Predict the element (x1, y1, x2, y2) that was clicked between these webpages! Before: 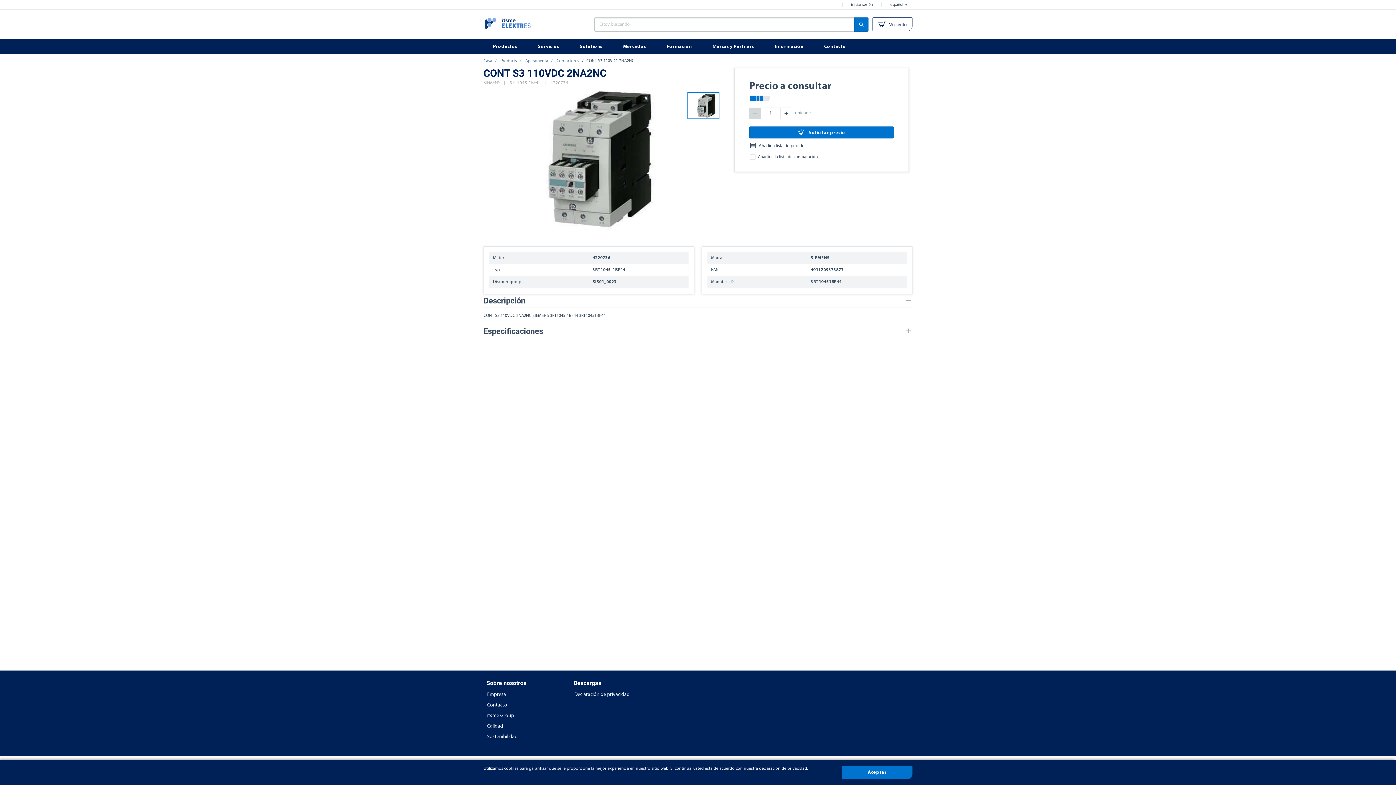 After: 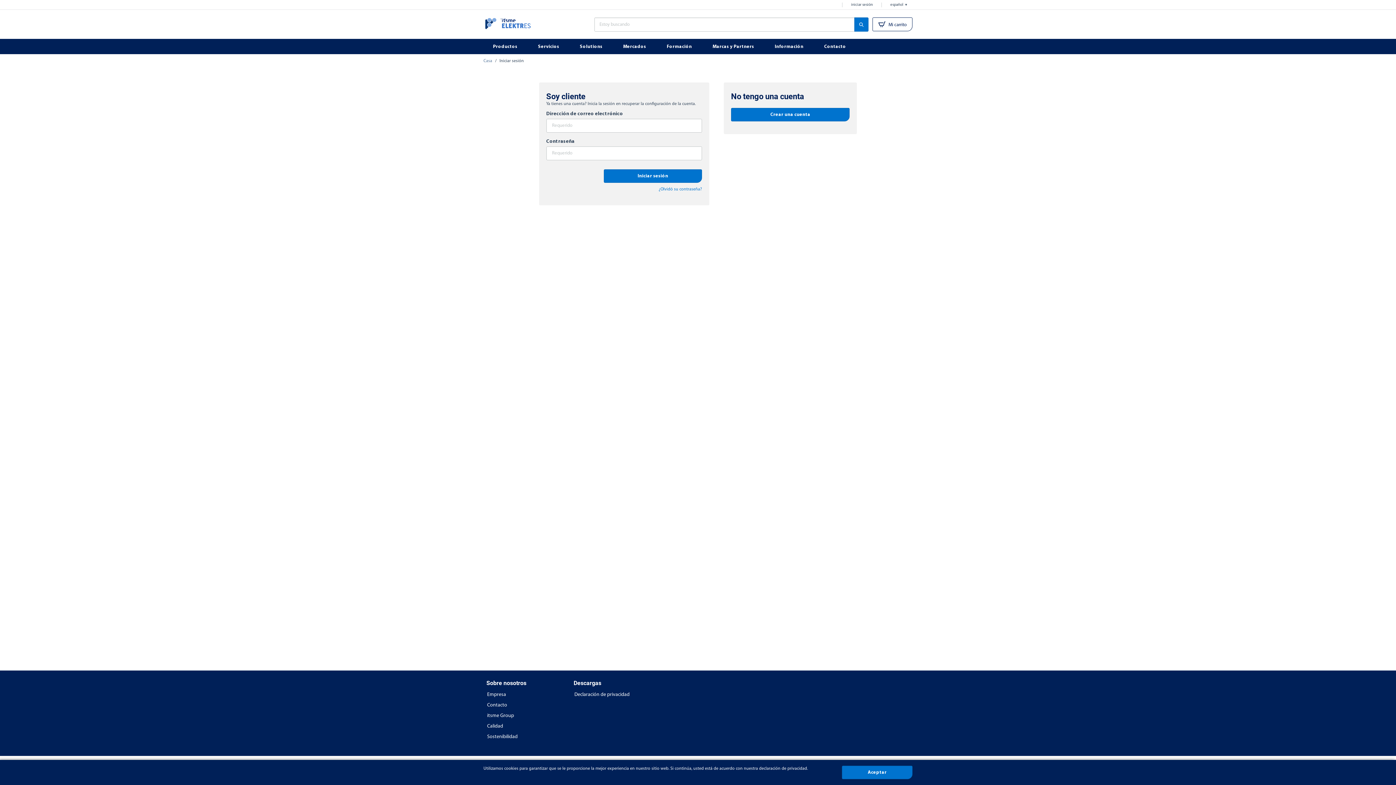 Action: bbox: (847, 0, 876, 9) label: iniciar sesión